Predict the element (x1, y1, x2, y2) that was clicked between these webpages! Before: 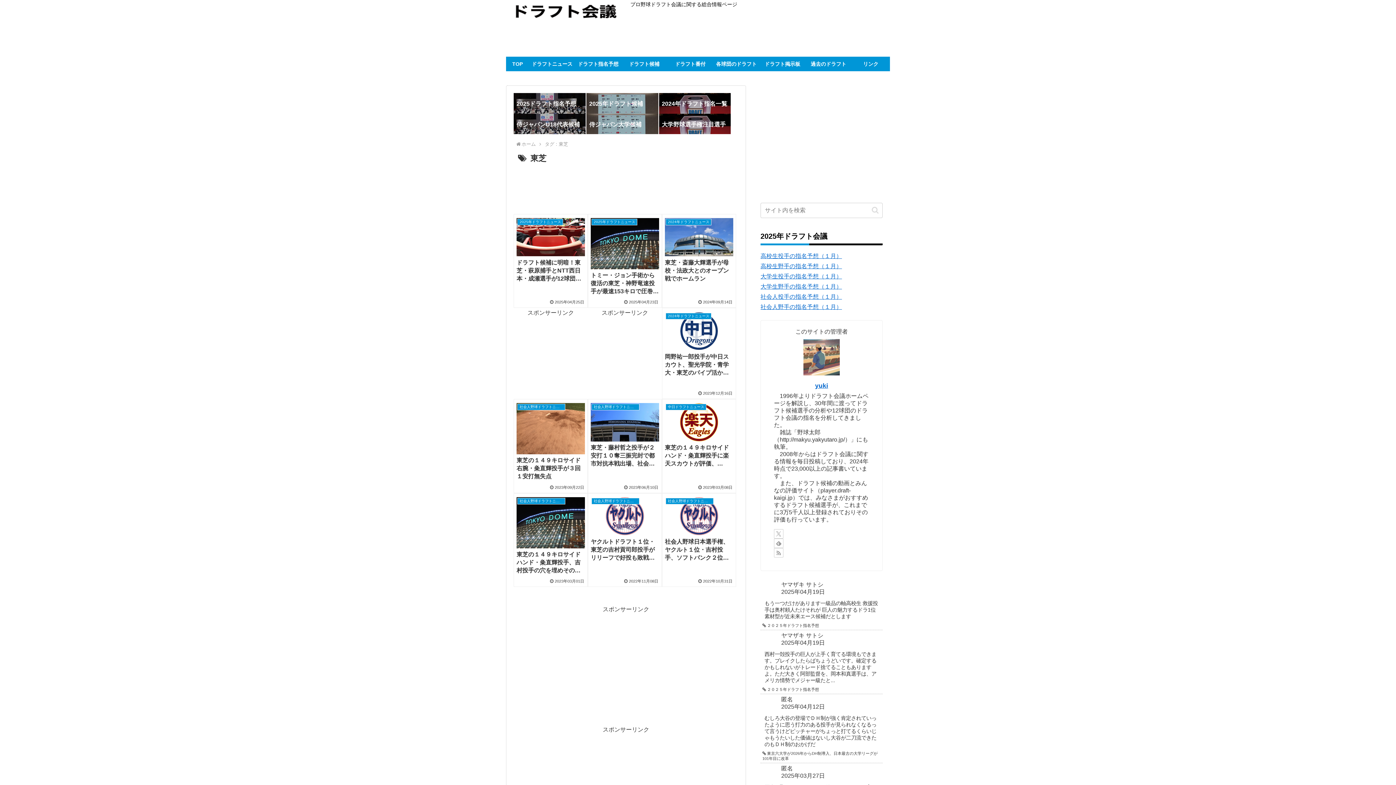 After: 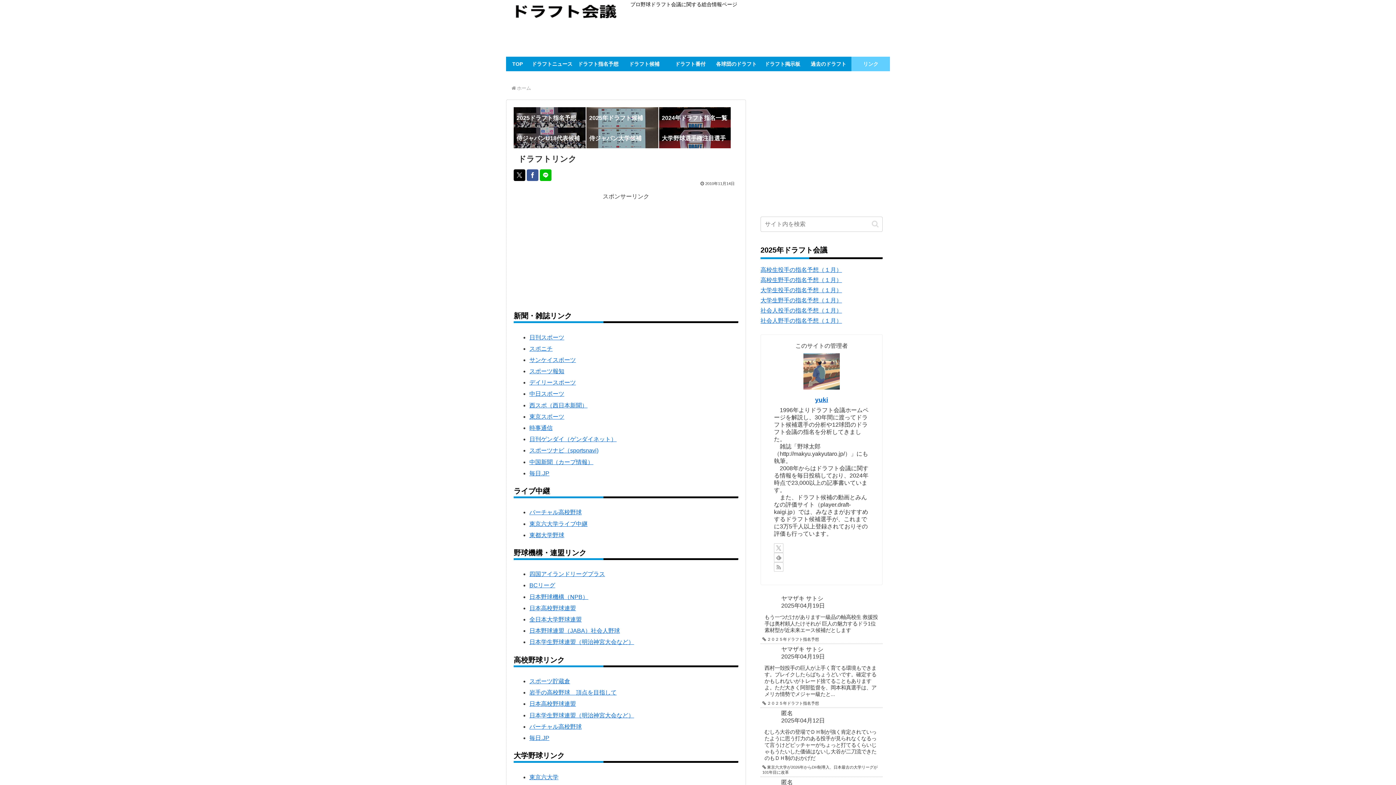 Action: bbox: (851, 56, 890, 71) label: リンク